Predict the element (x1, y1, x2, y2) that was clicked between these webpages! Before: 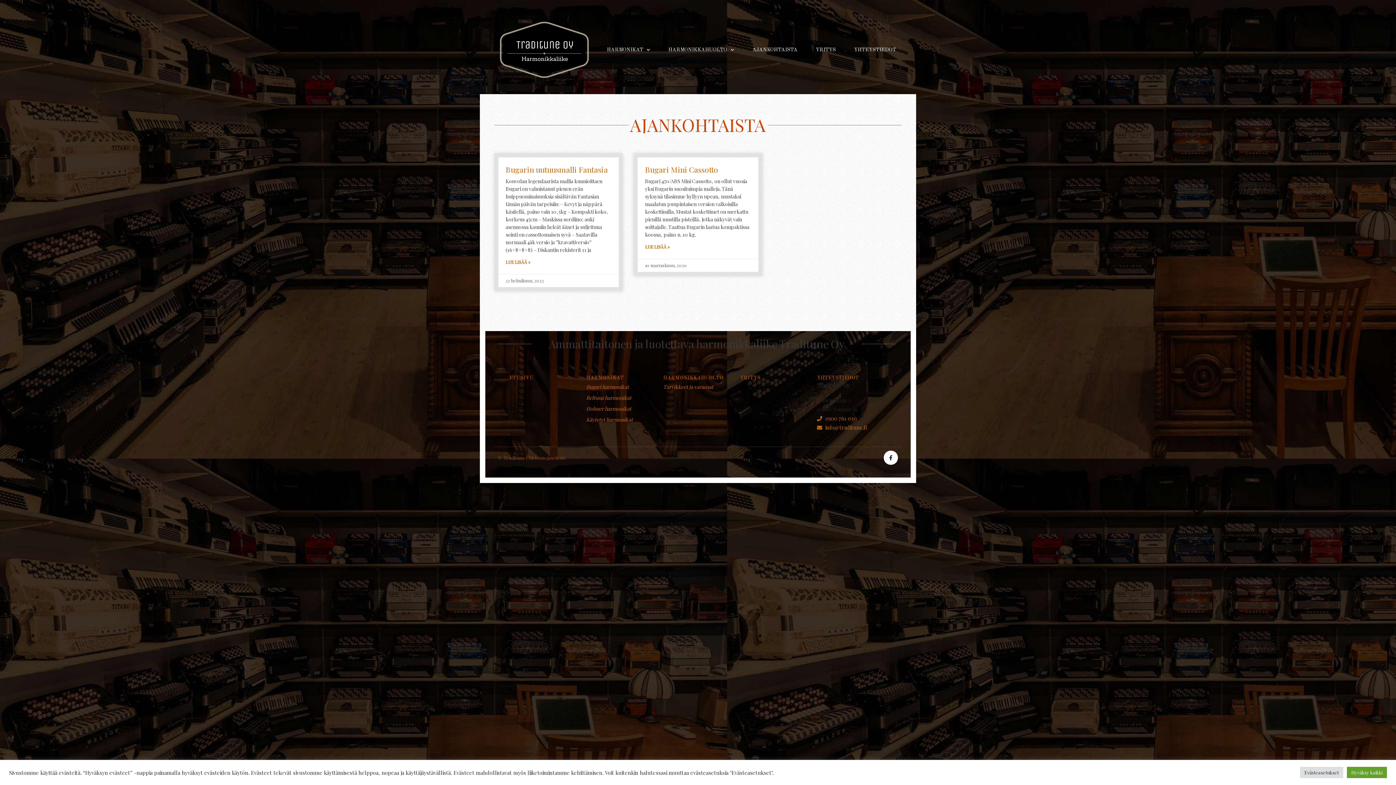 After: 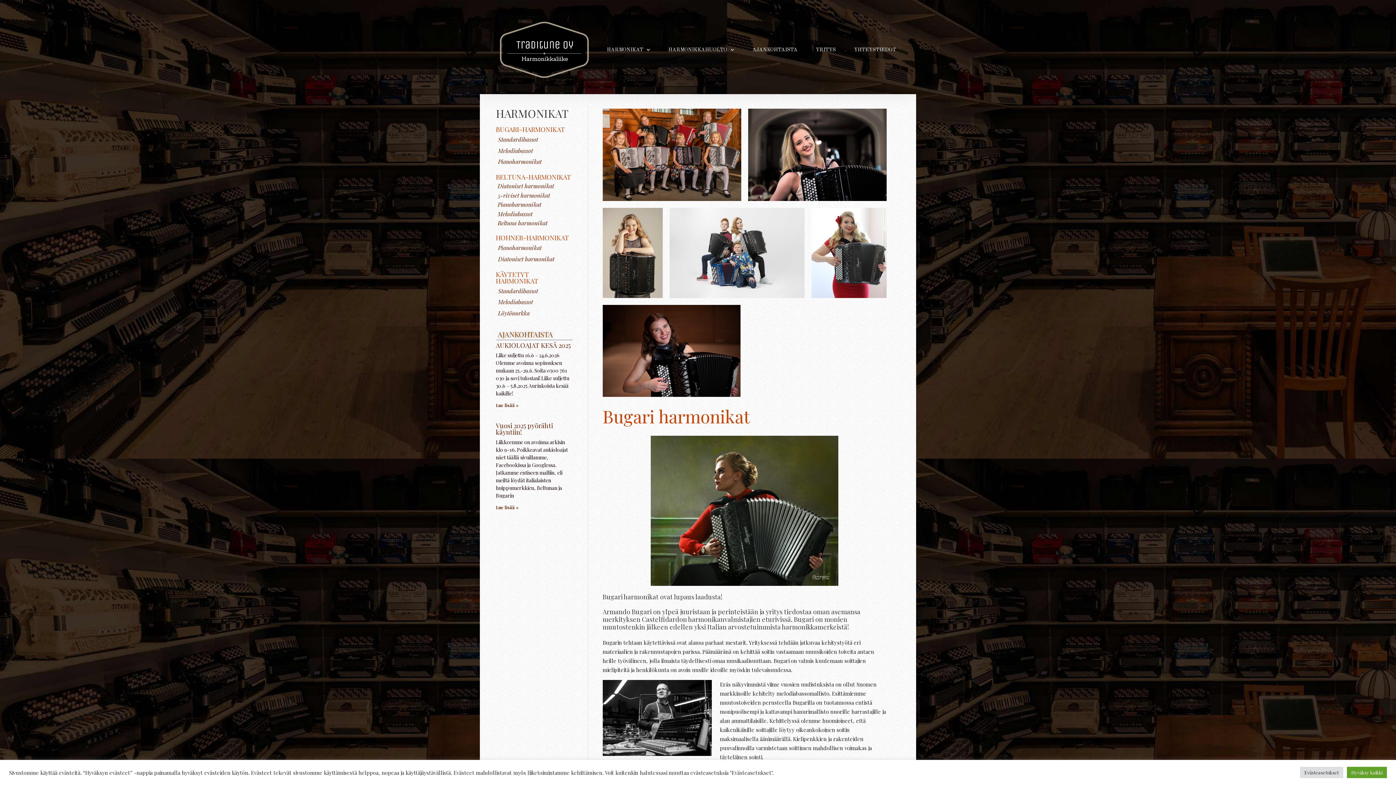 Action: label: Bugari harmonikat bbox: (586, 382, 656, 391)